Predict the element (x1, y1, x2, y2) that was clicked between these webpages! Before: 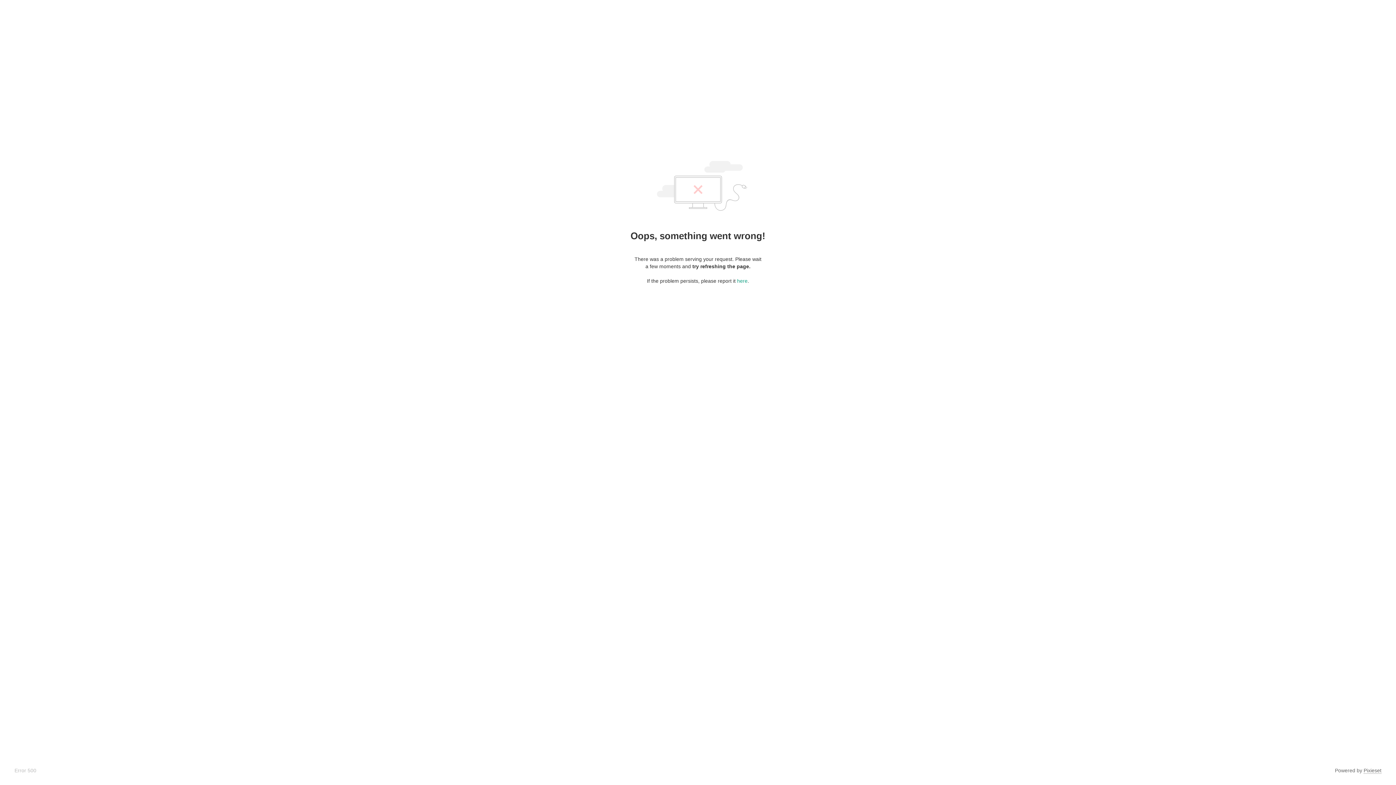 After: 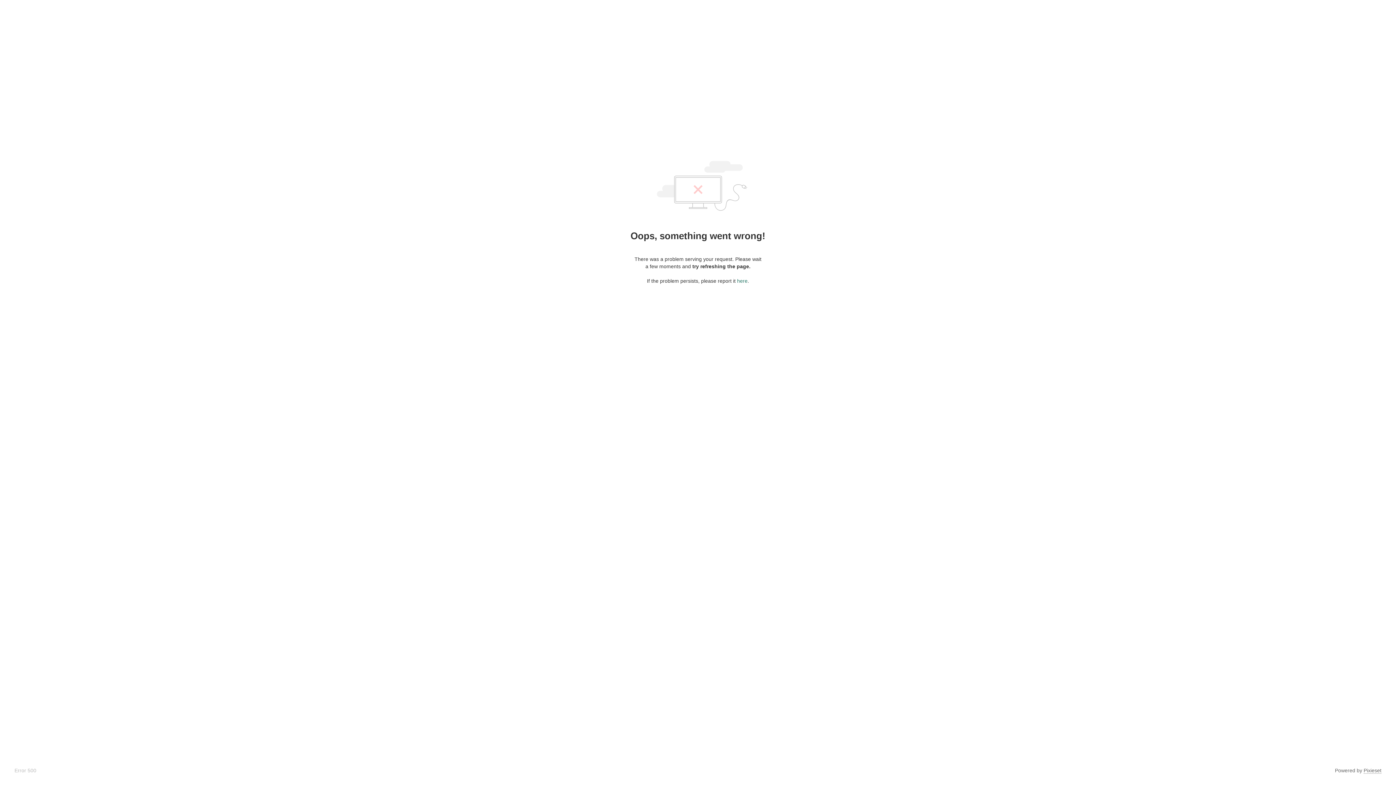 Action: bbox: (737, 278, 747, 284) label: here